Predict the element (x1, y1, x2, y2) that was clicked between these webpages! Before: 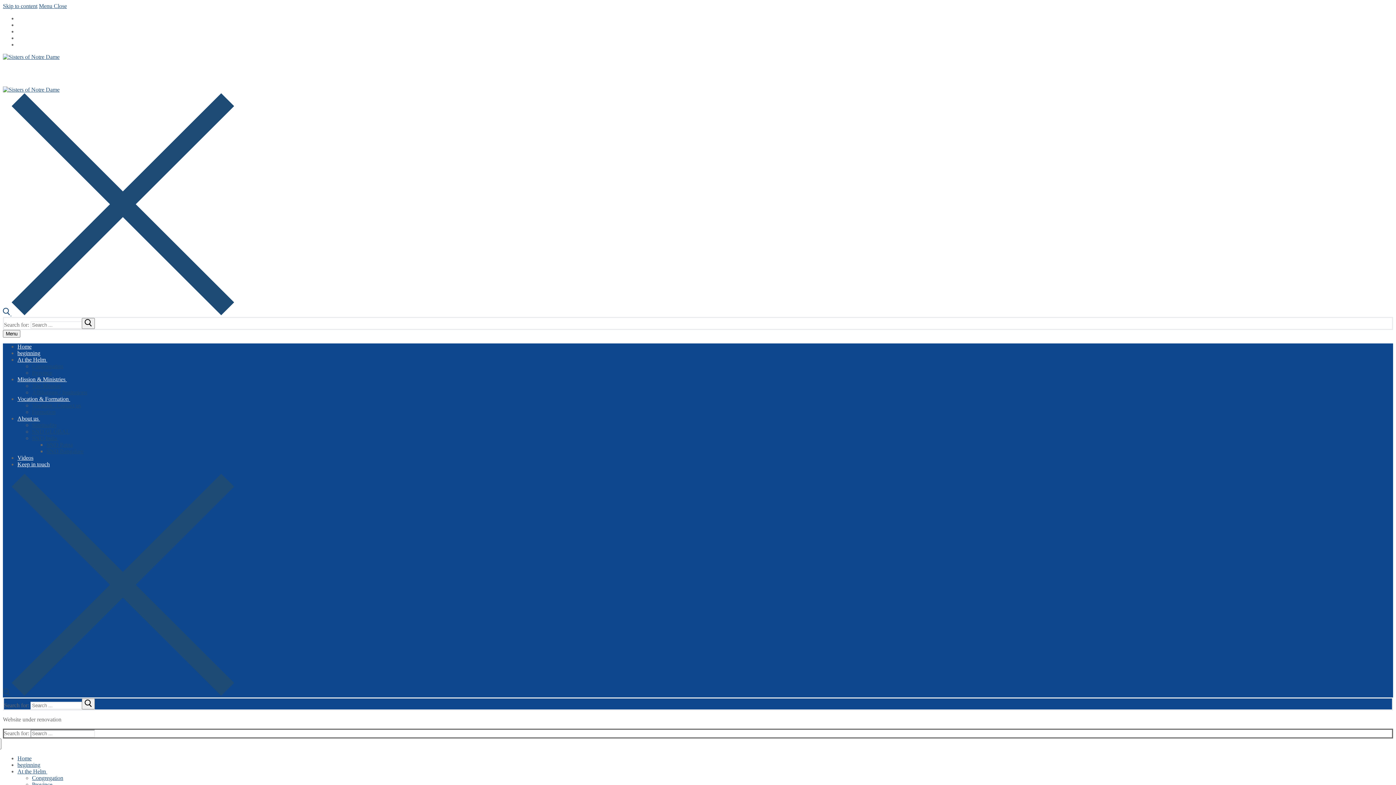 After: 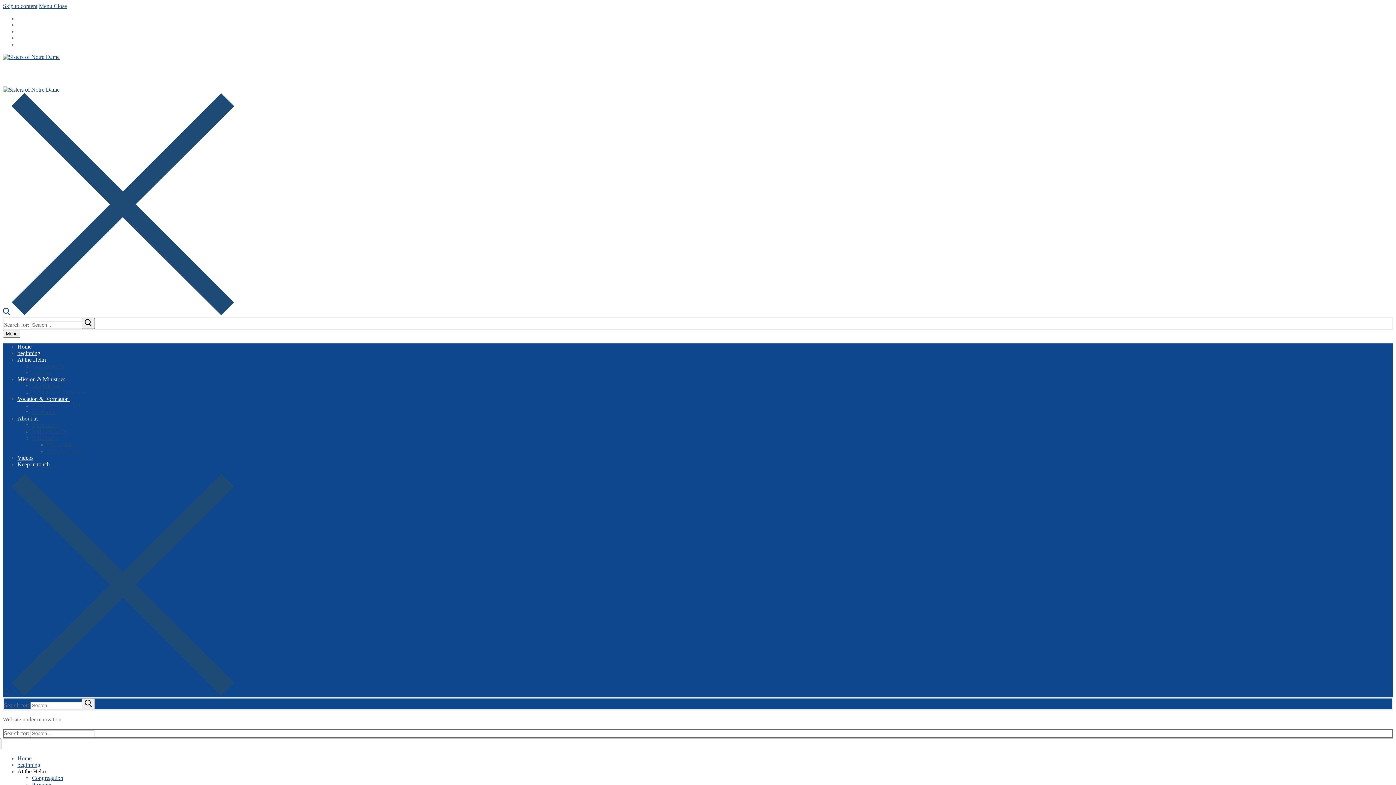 Action: label: At the Helm  bbox: (17, 768, 47, 774)